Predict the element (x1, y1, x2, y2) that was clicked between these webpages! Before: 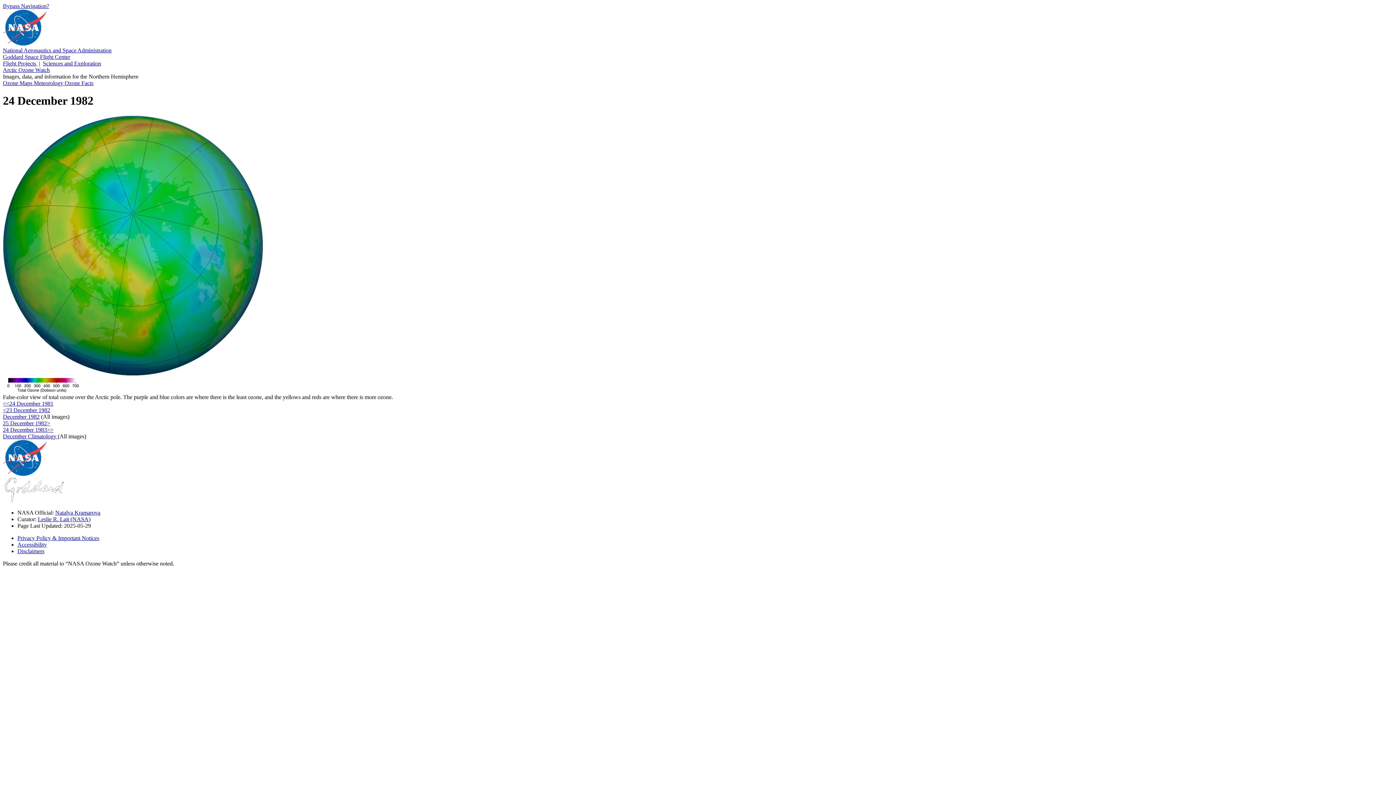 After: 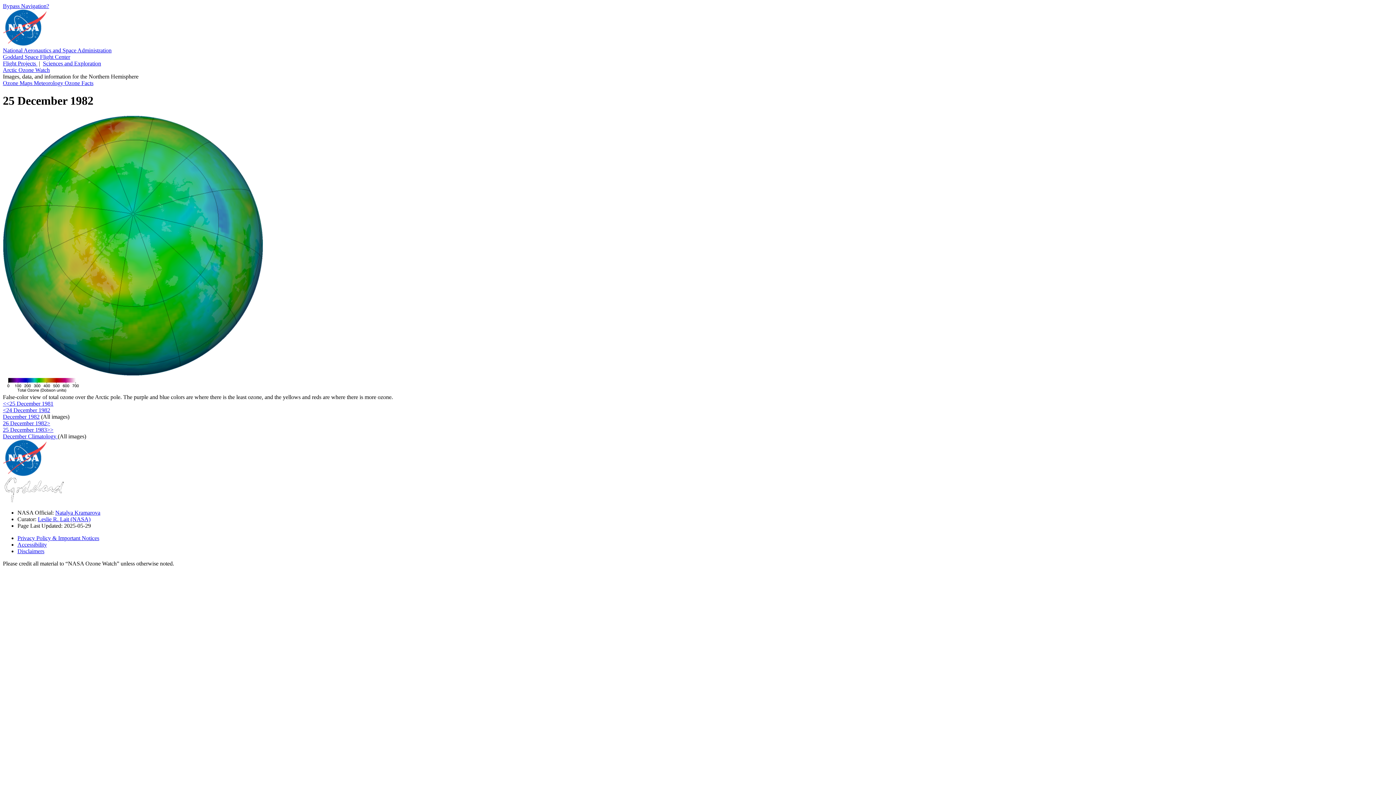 Action: bbox: (2, 420, 50, 426) label: 25 December 1982>